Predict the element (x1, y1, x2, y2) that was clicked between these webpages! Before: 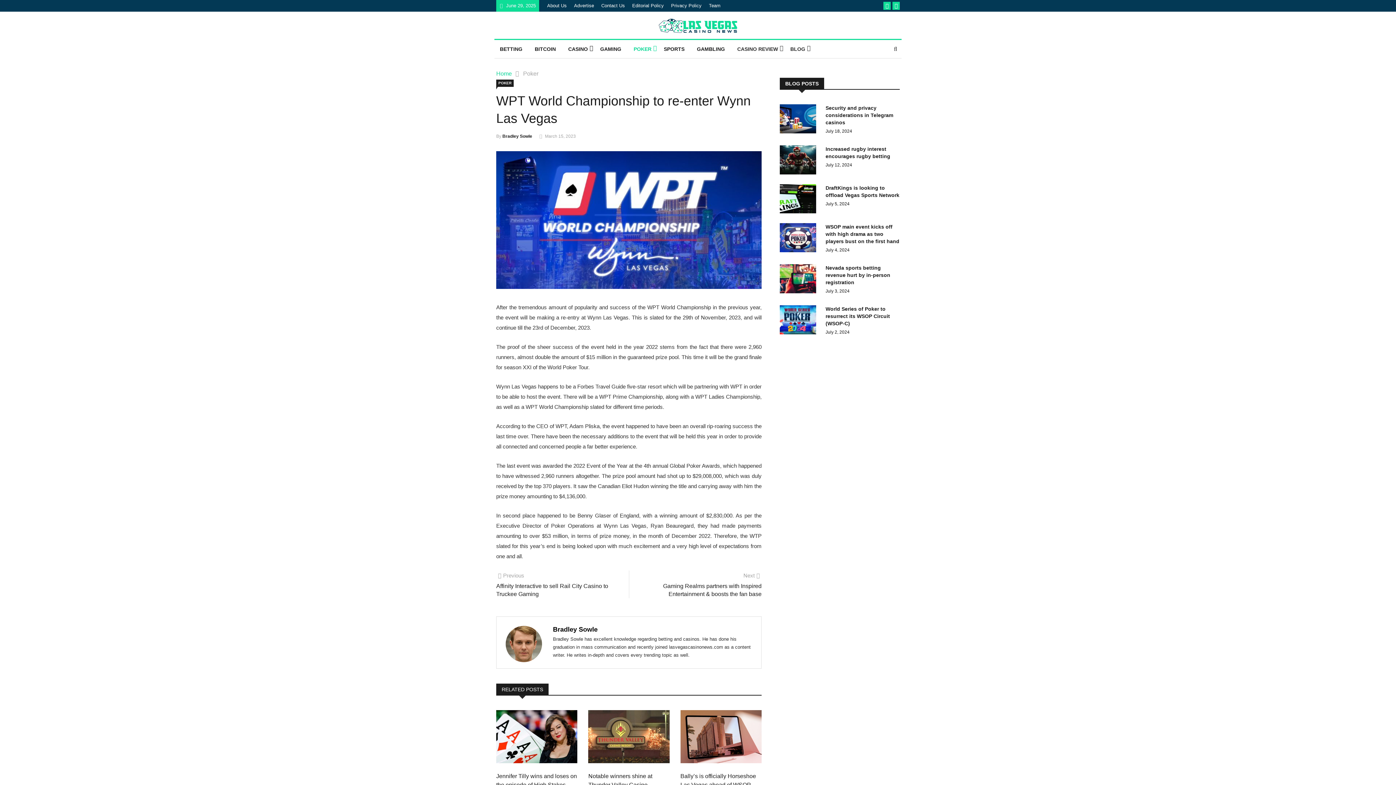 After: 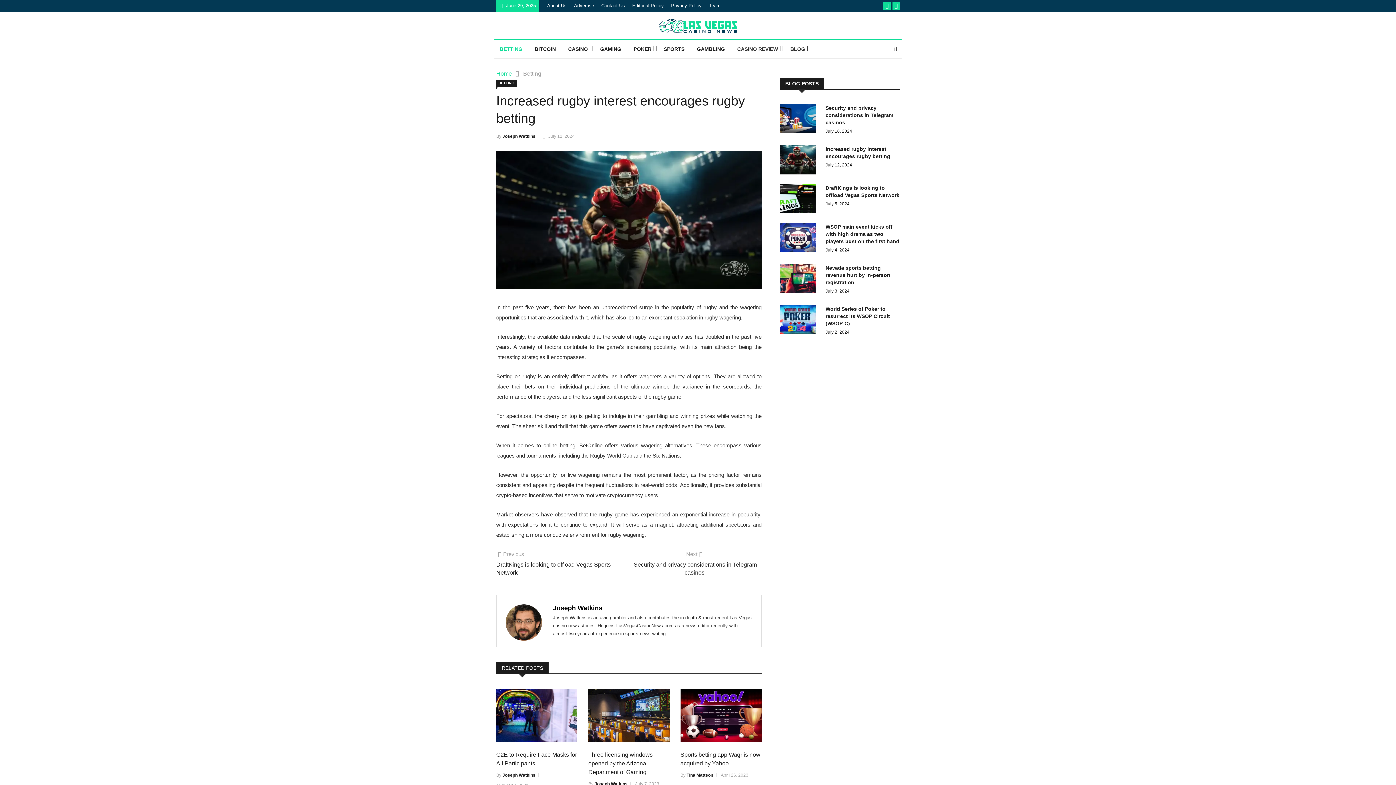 Action: bbox: (780, 145, 820, 177)